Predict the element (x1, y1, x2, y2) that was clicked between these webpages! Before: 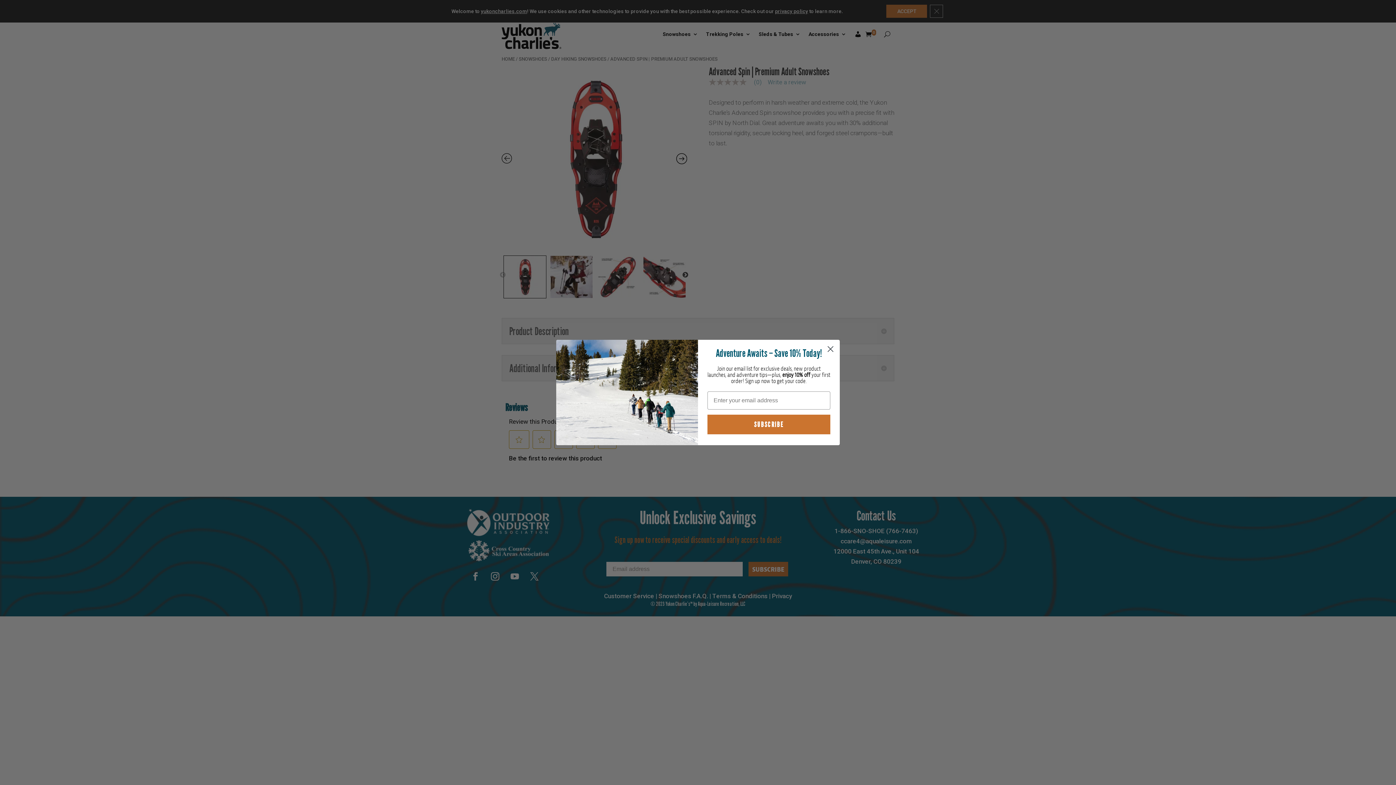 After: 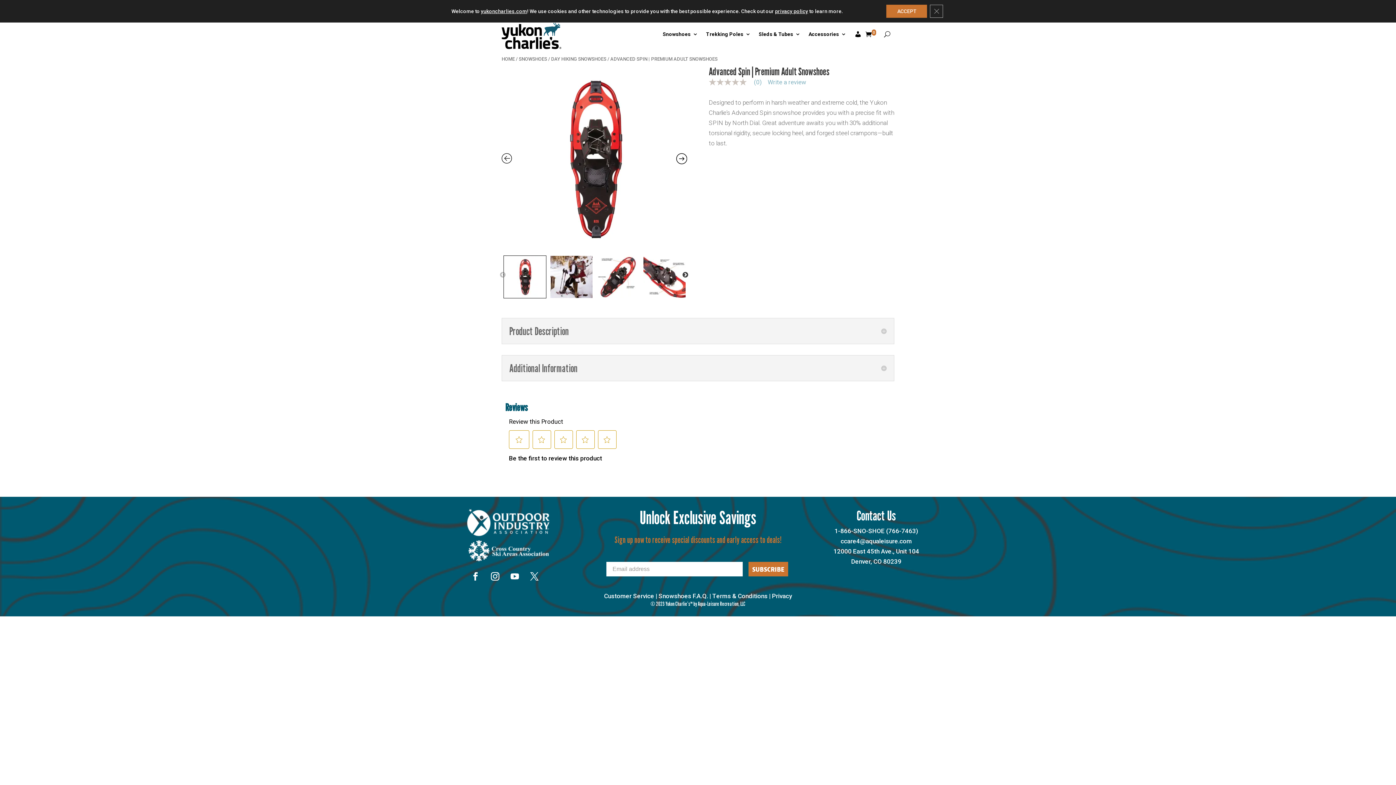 Action: bbox: (824, 342, 837, 355) label: Close dialog